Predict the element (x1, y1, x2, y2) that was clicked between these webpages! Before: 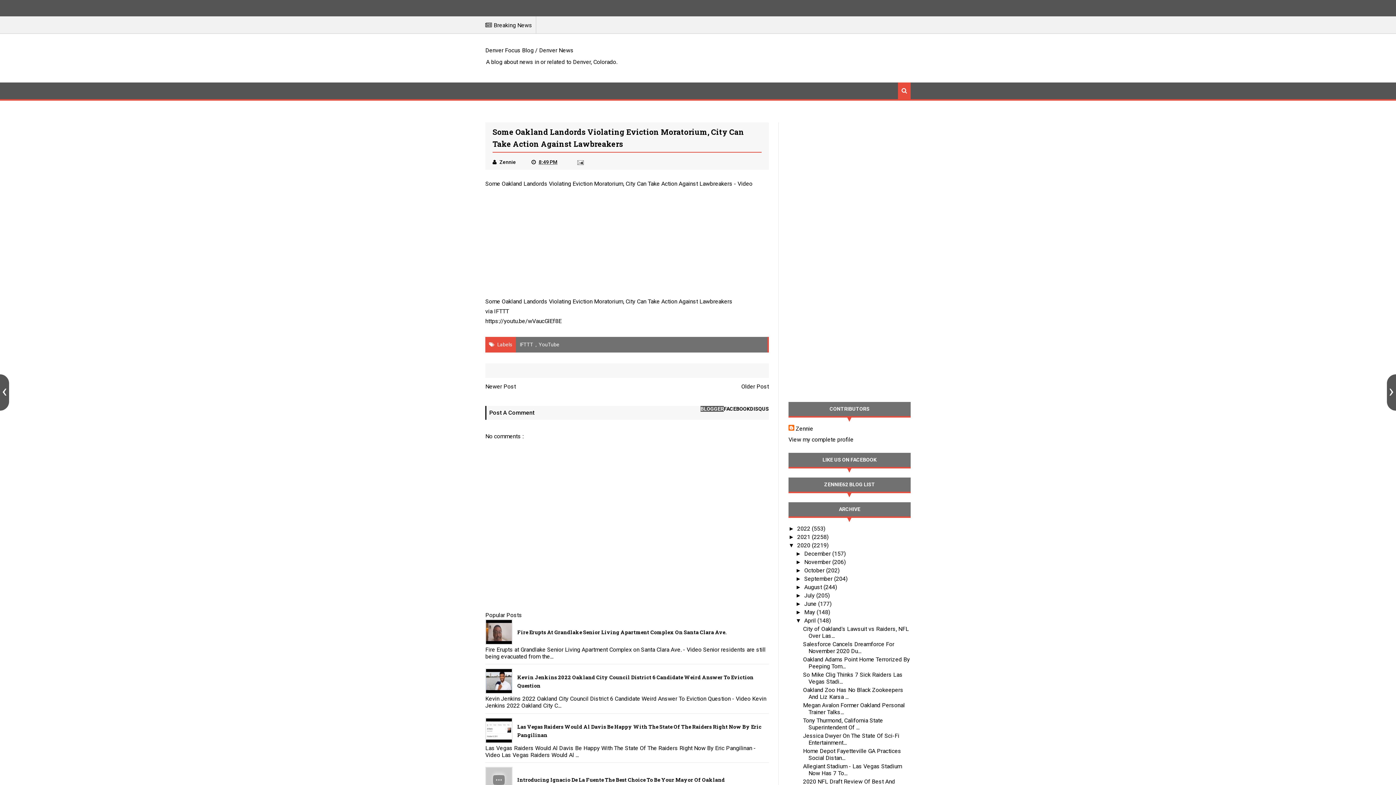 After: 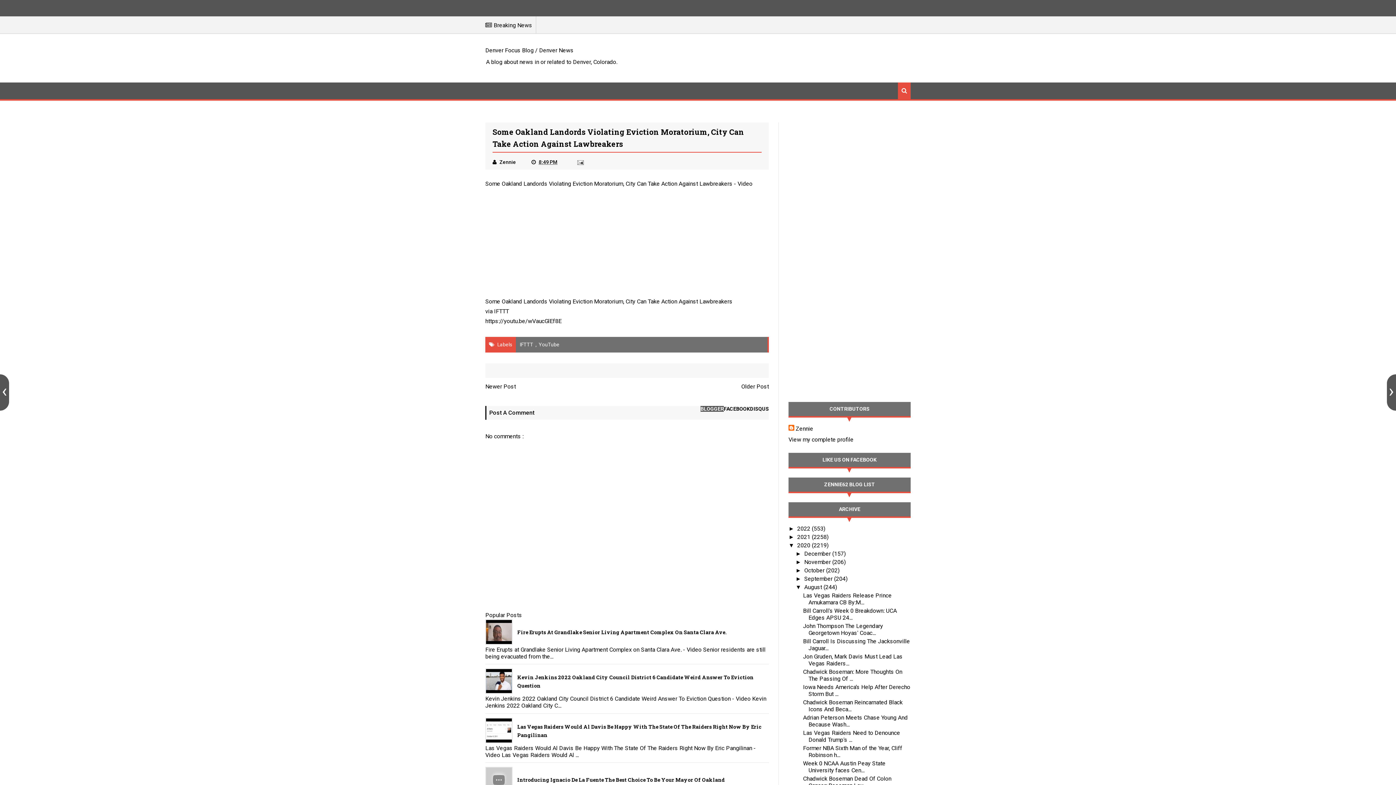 Action: bbox: (795, 584, 804, 590) label: ►  